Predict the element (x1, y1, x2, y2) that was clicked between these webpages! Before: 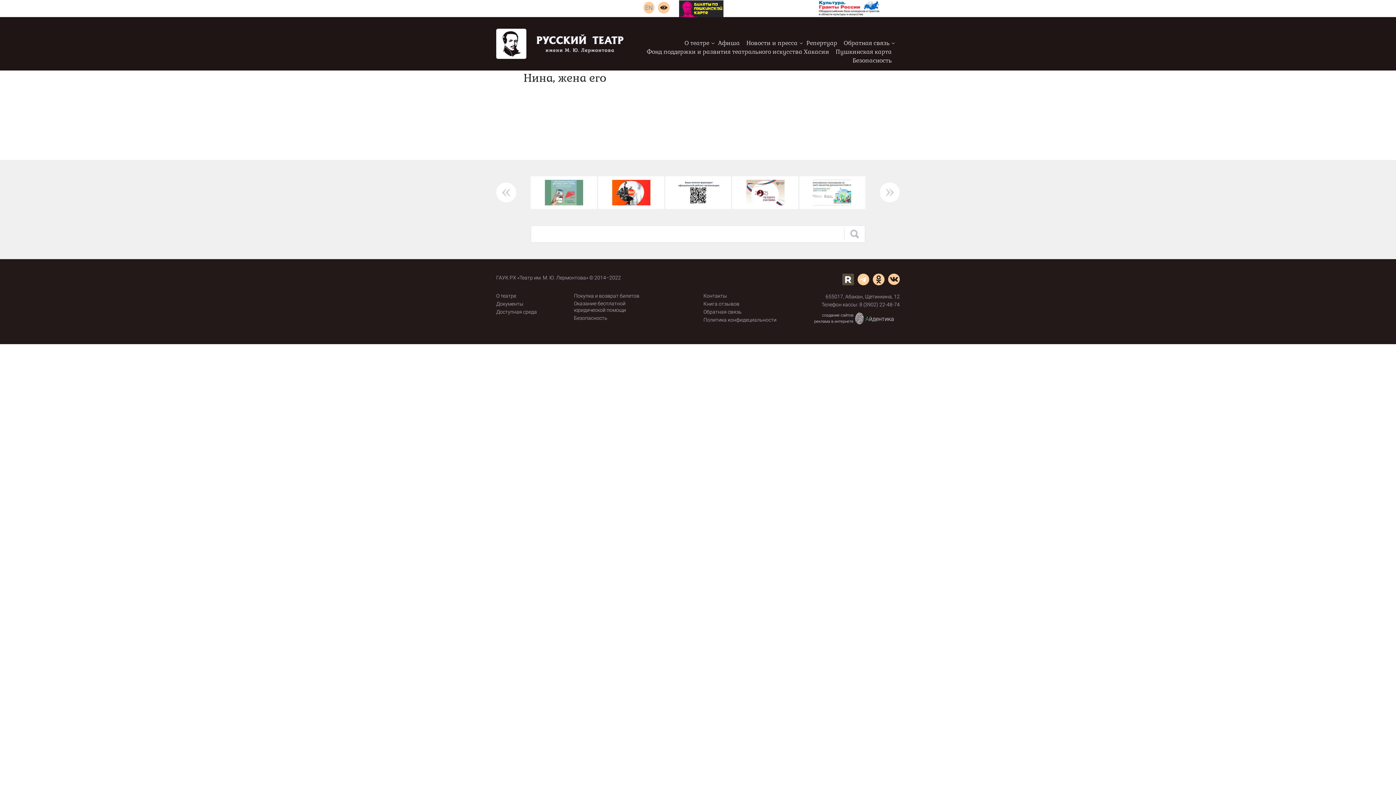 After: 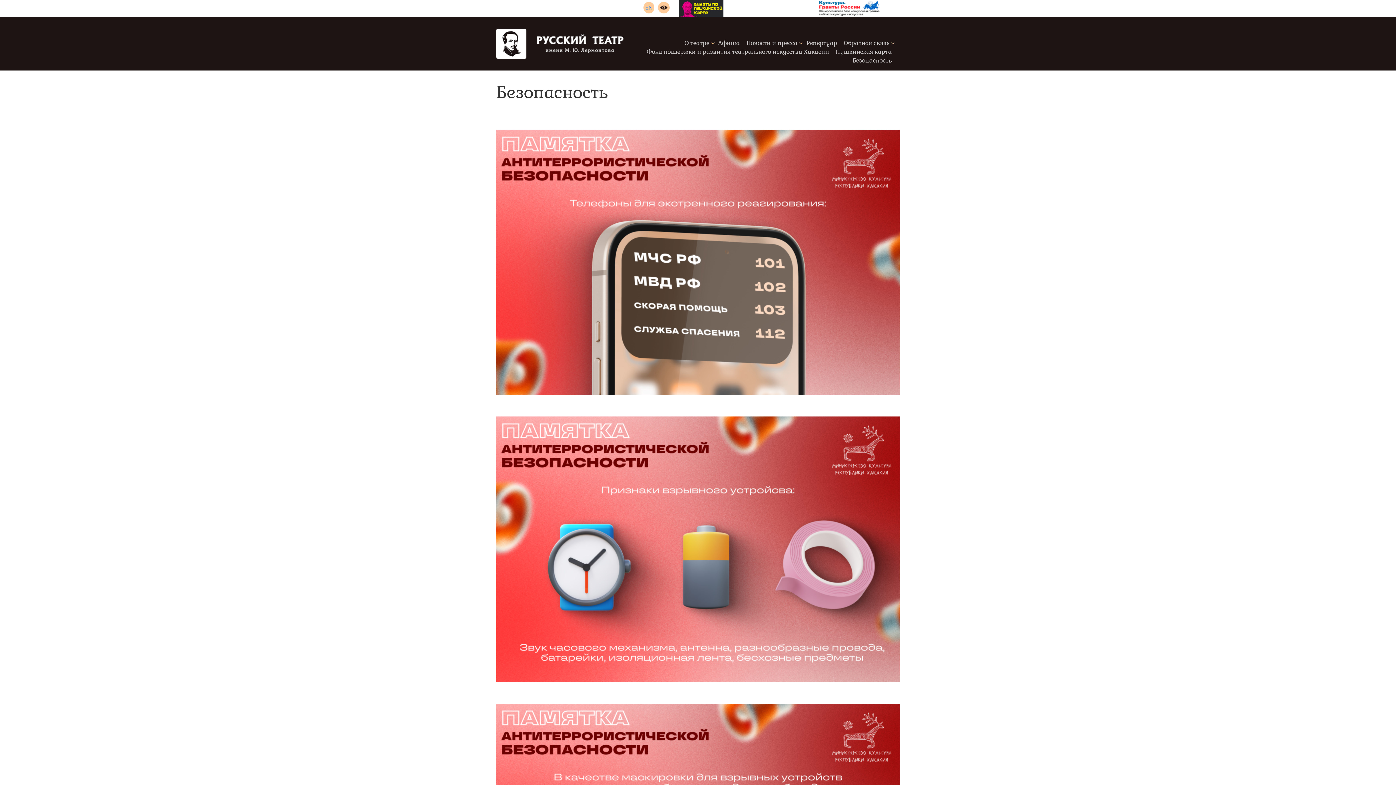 Action: label: Безопасность bbox: (574, 315, 607, 321)